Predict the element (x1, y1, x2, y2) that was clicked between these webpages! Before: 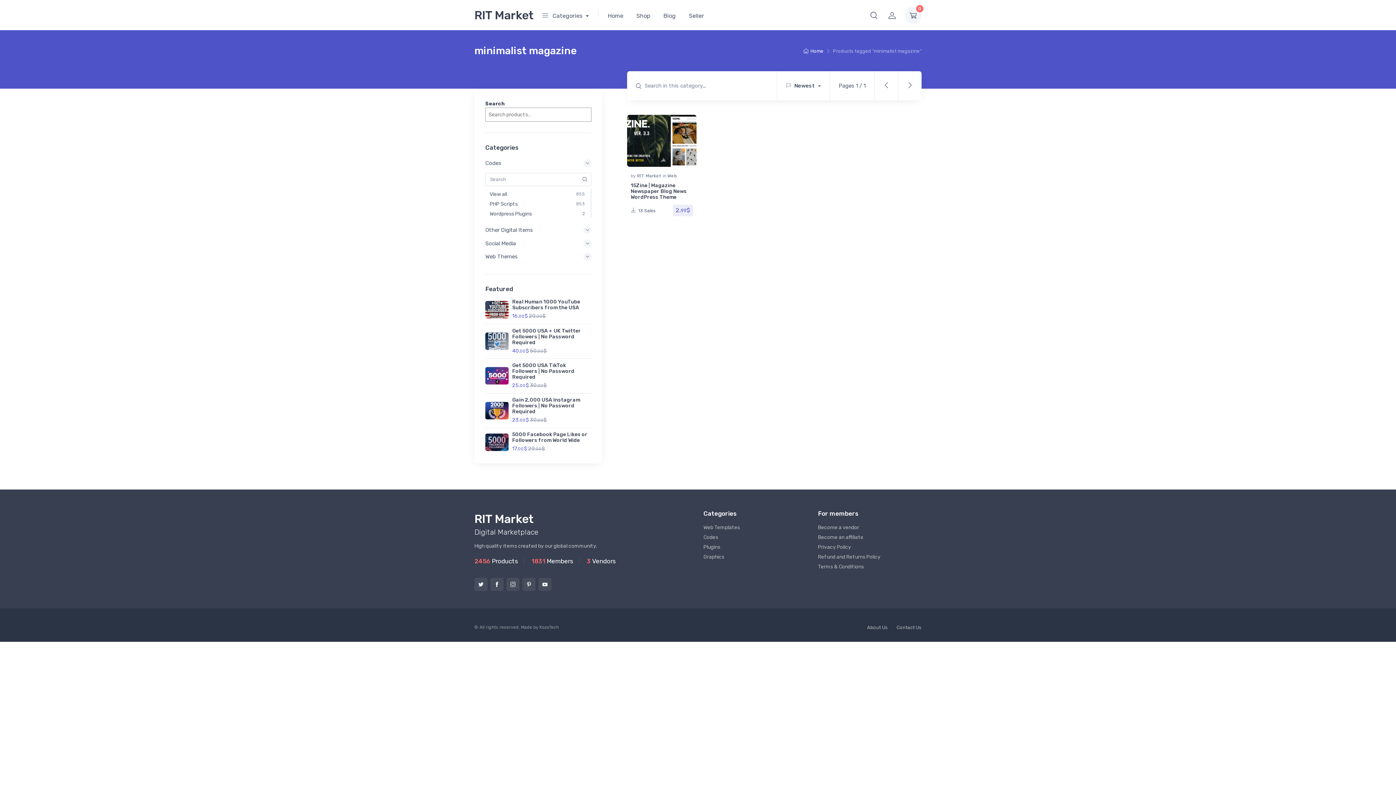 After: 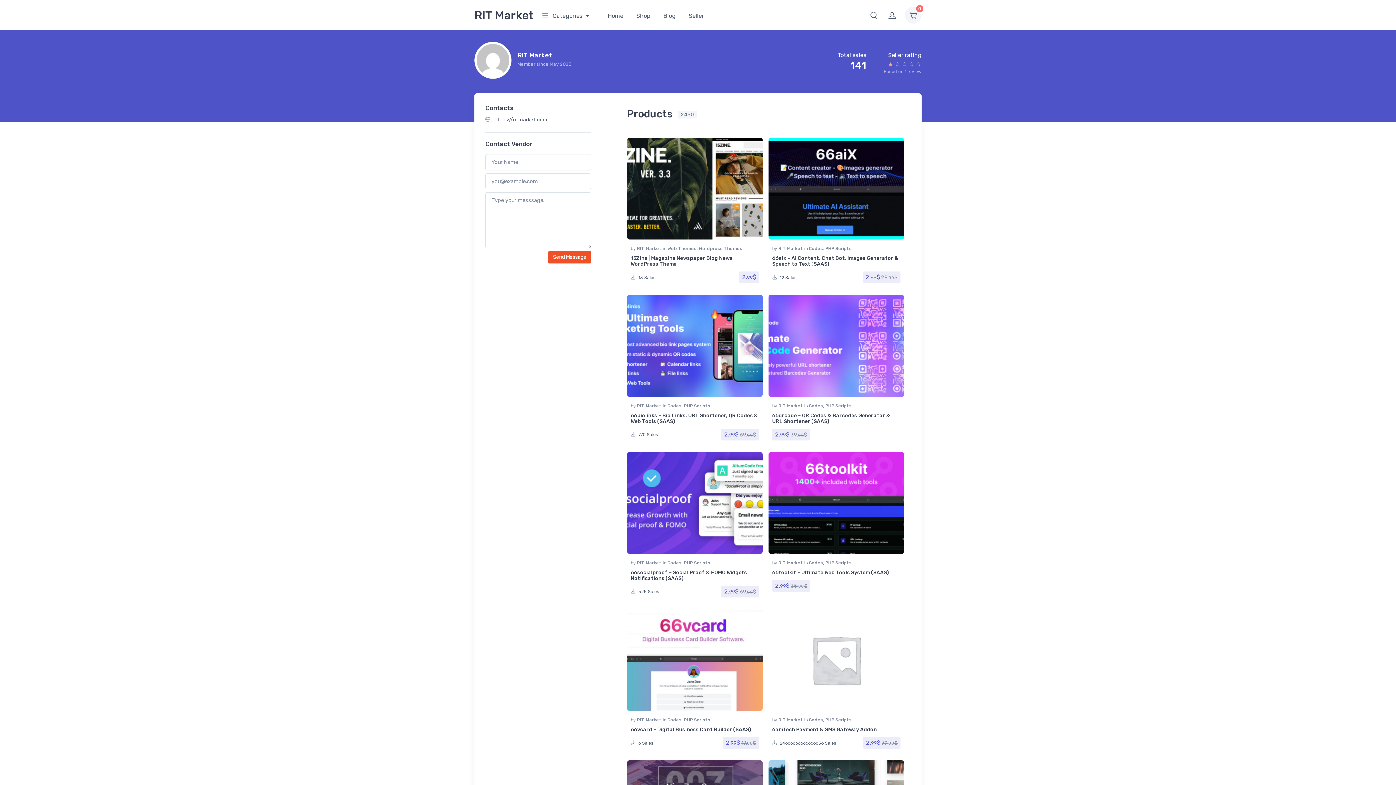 Action: bbox: (637, 173, 662, 178) label: RIT Market 